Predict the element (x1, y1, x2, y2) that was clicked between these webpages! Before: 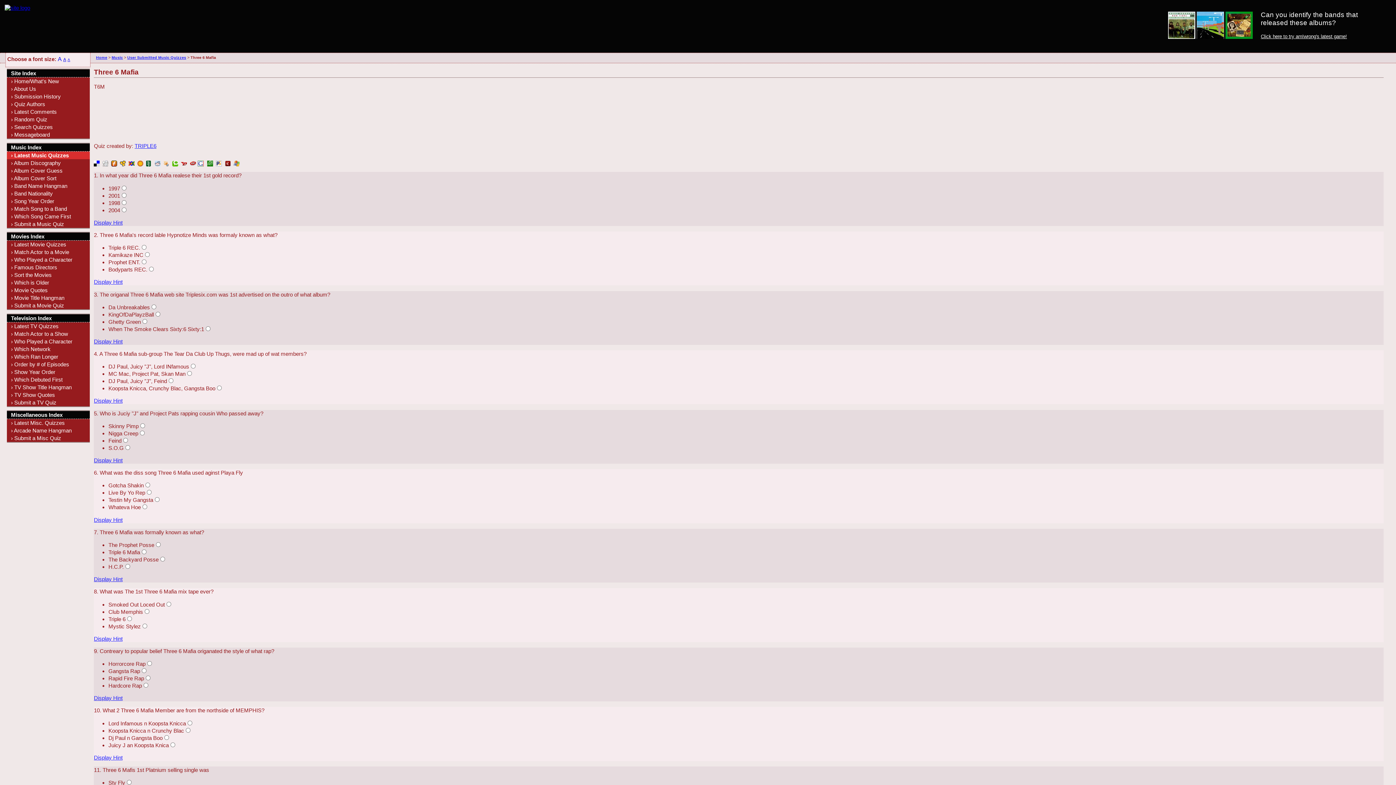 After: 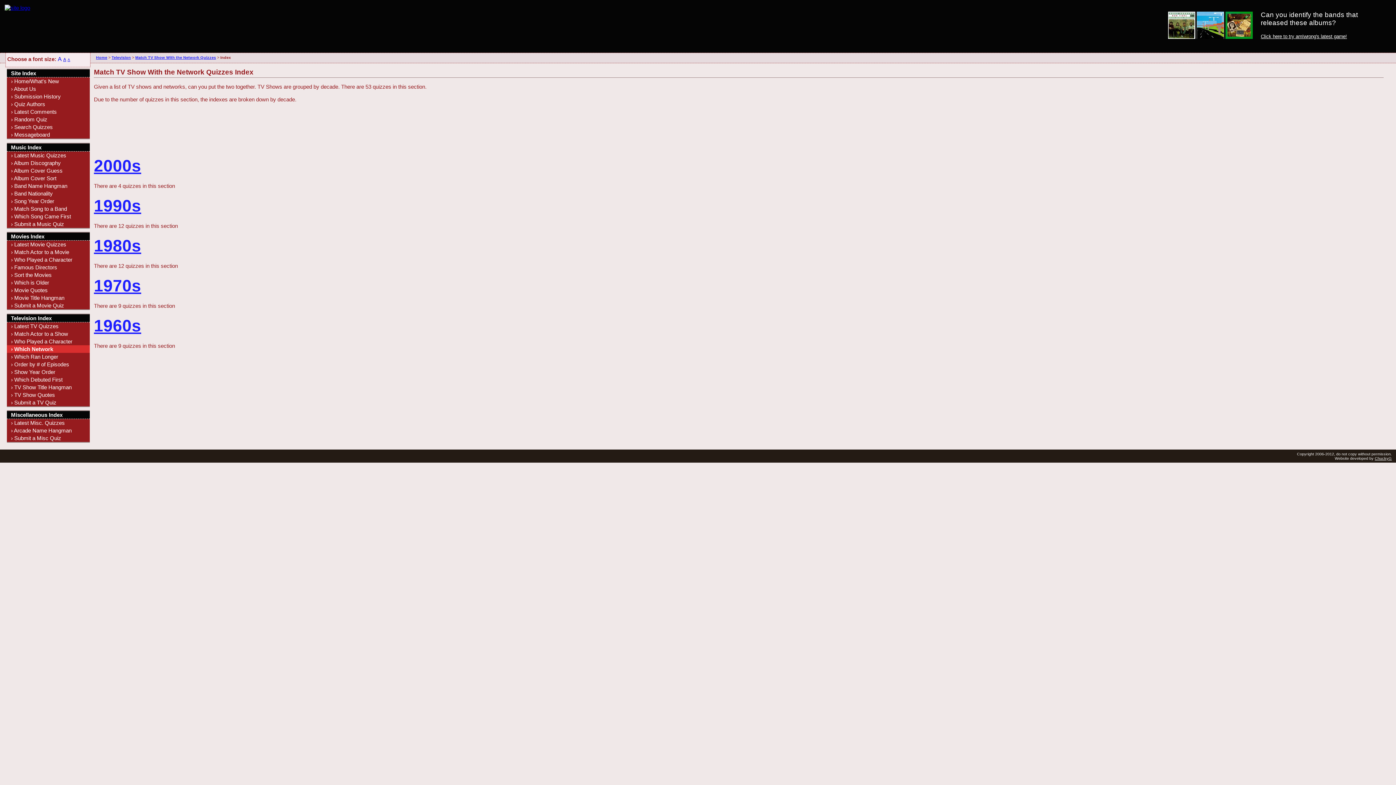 Action: bbox: (6, 345, 89, 352) label: › Which Network